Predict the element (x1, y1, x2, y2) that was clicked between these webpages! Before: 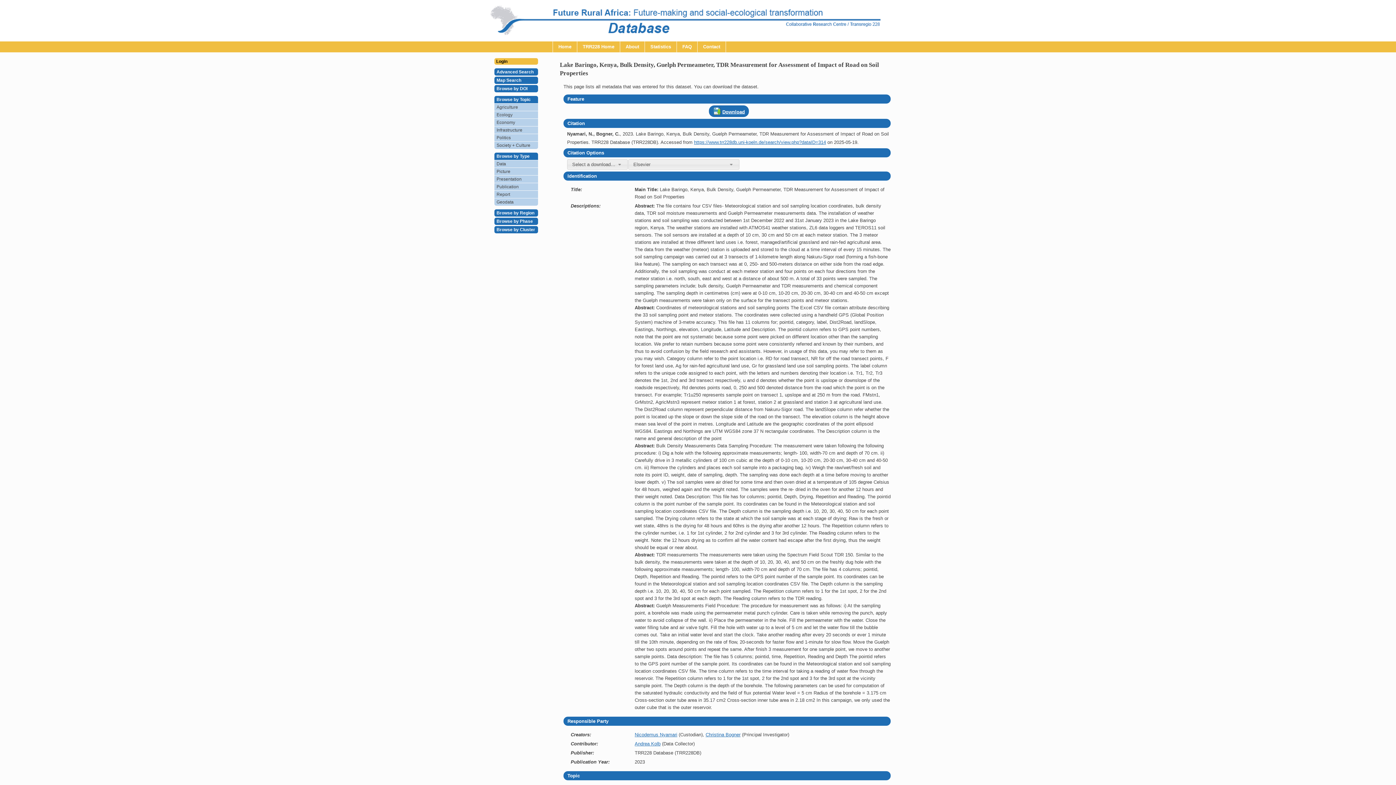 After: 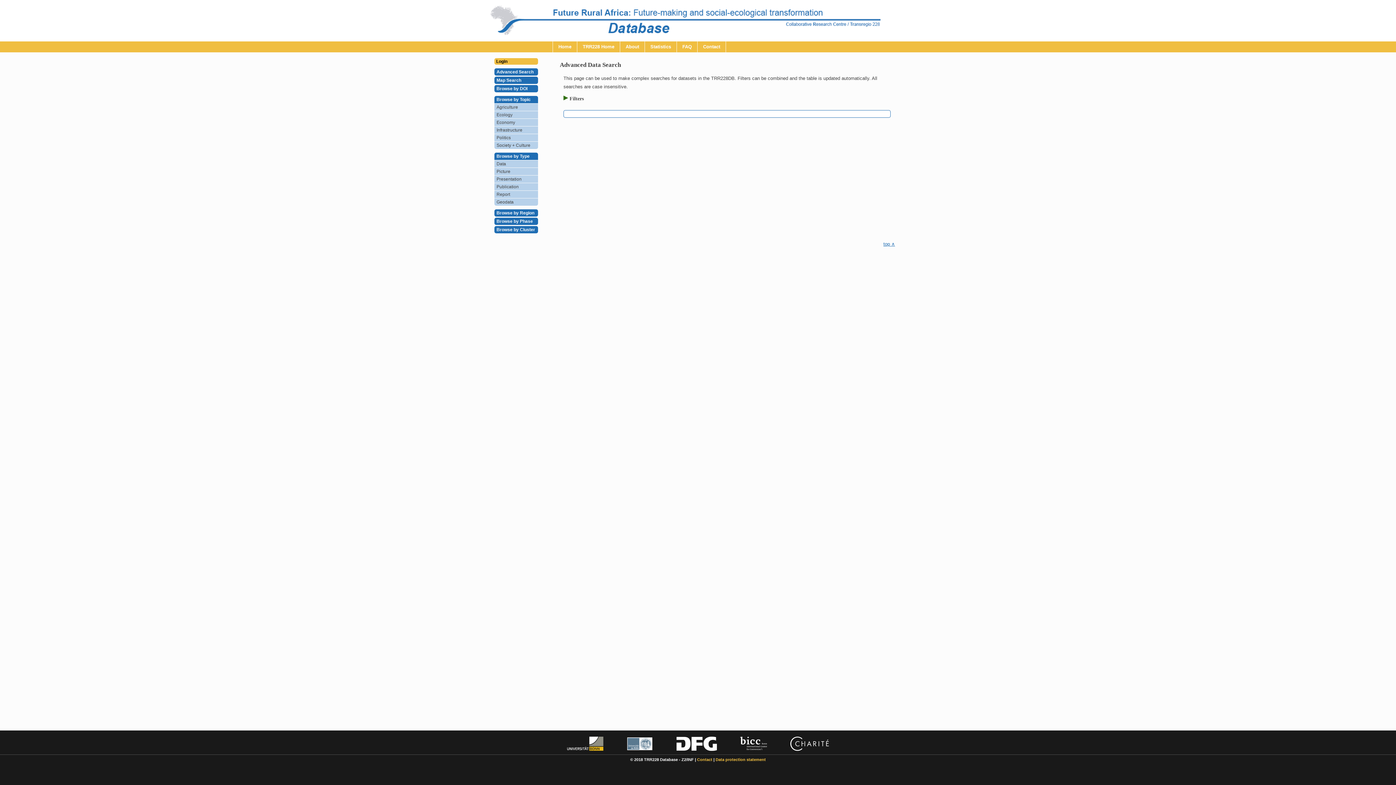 Action: bbox: (494, 111, 538, 118) label: Ecology